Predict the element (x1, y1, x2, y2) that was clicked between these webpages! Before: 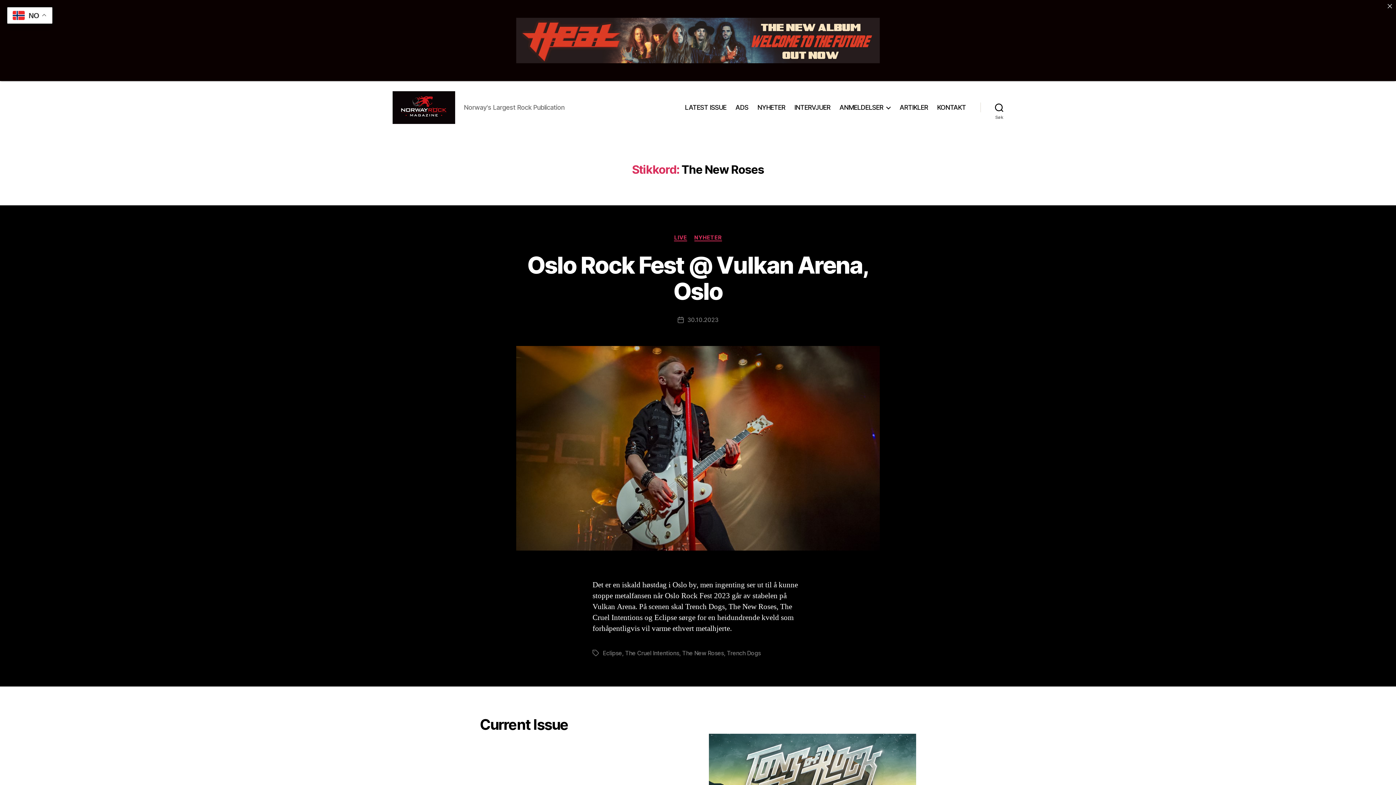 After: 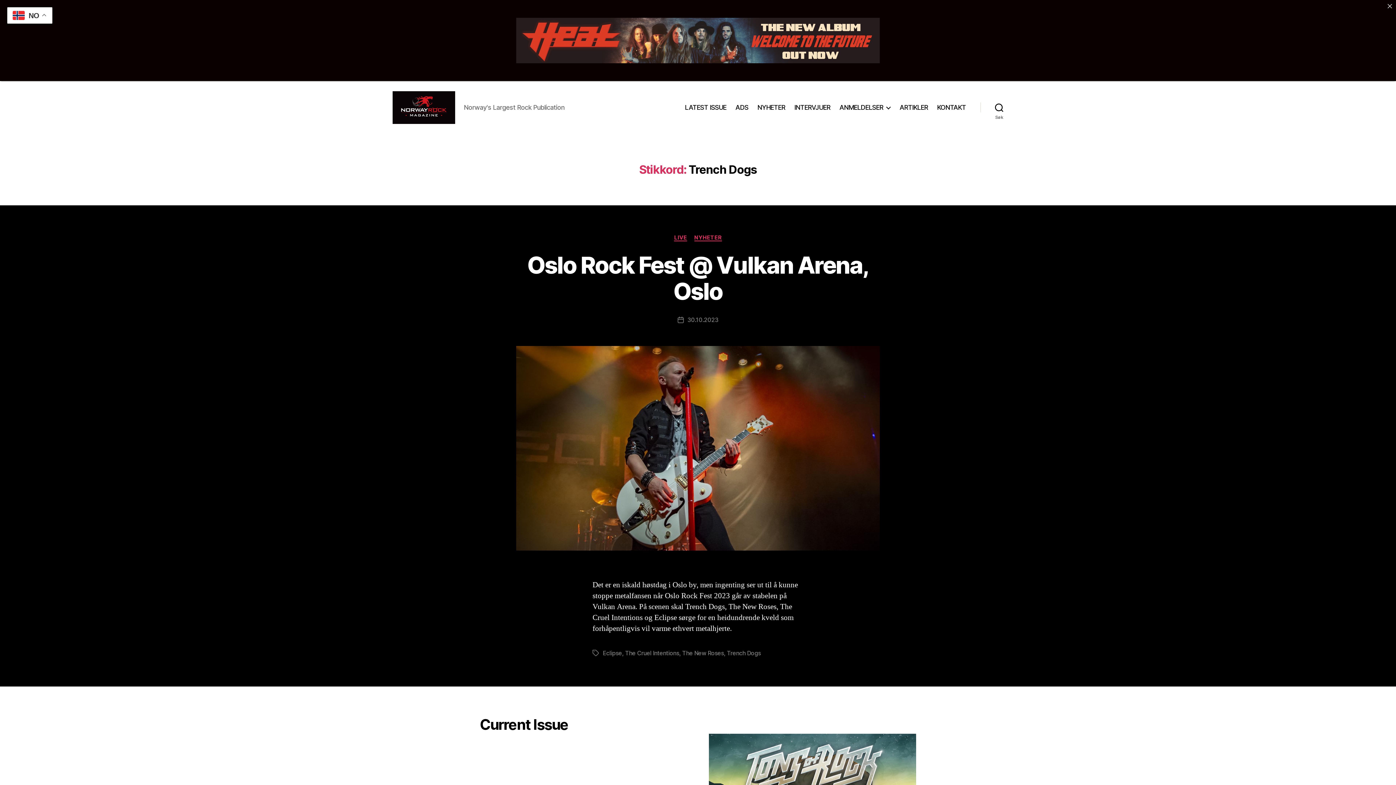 Action: bbox: (727, 649, 760, 657) label: Trench Dogs